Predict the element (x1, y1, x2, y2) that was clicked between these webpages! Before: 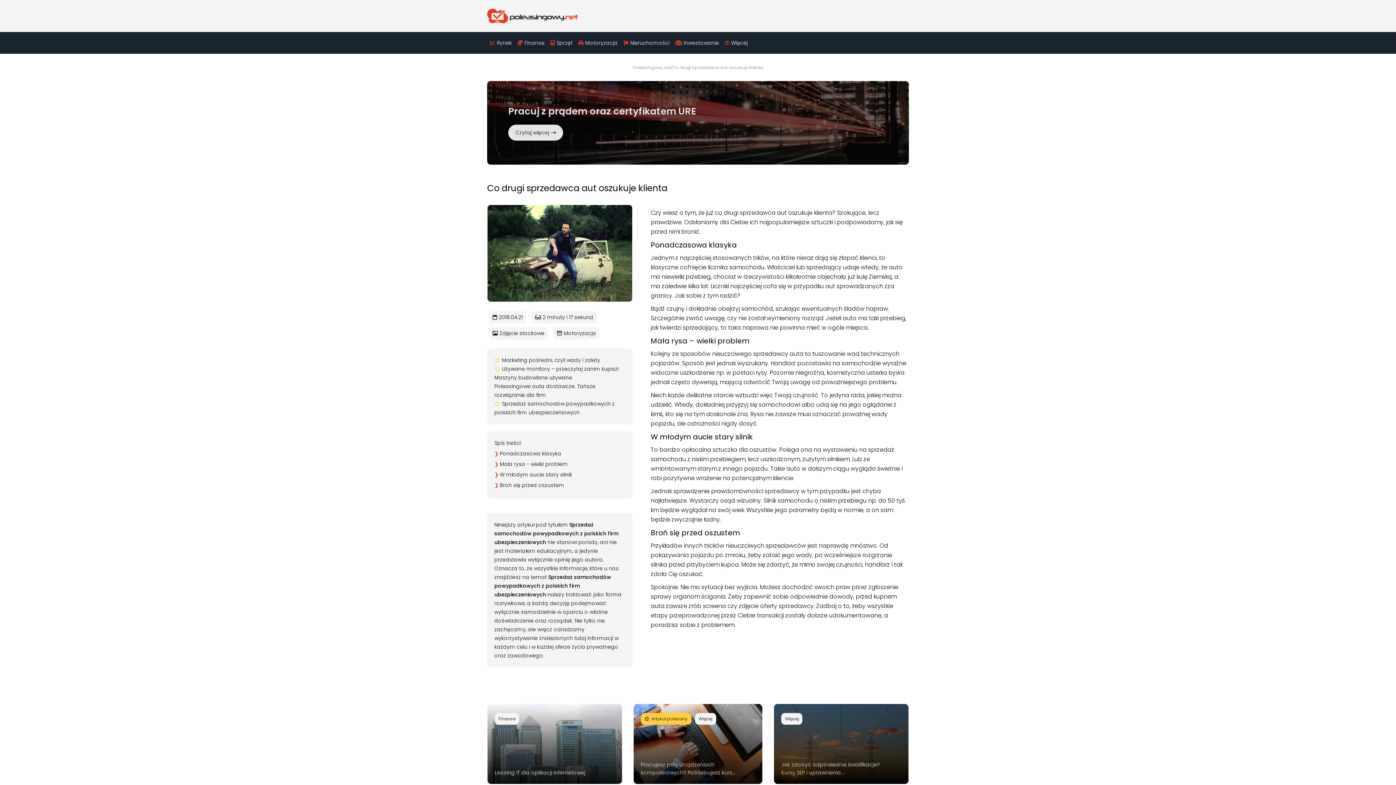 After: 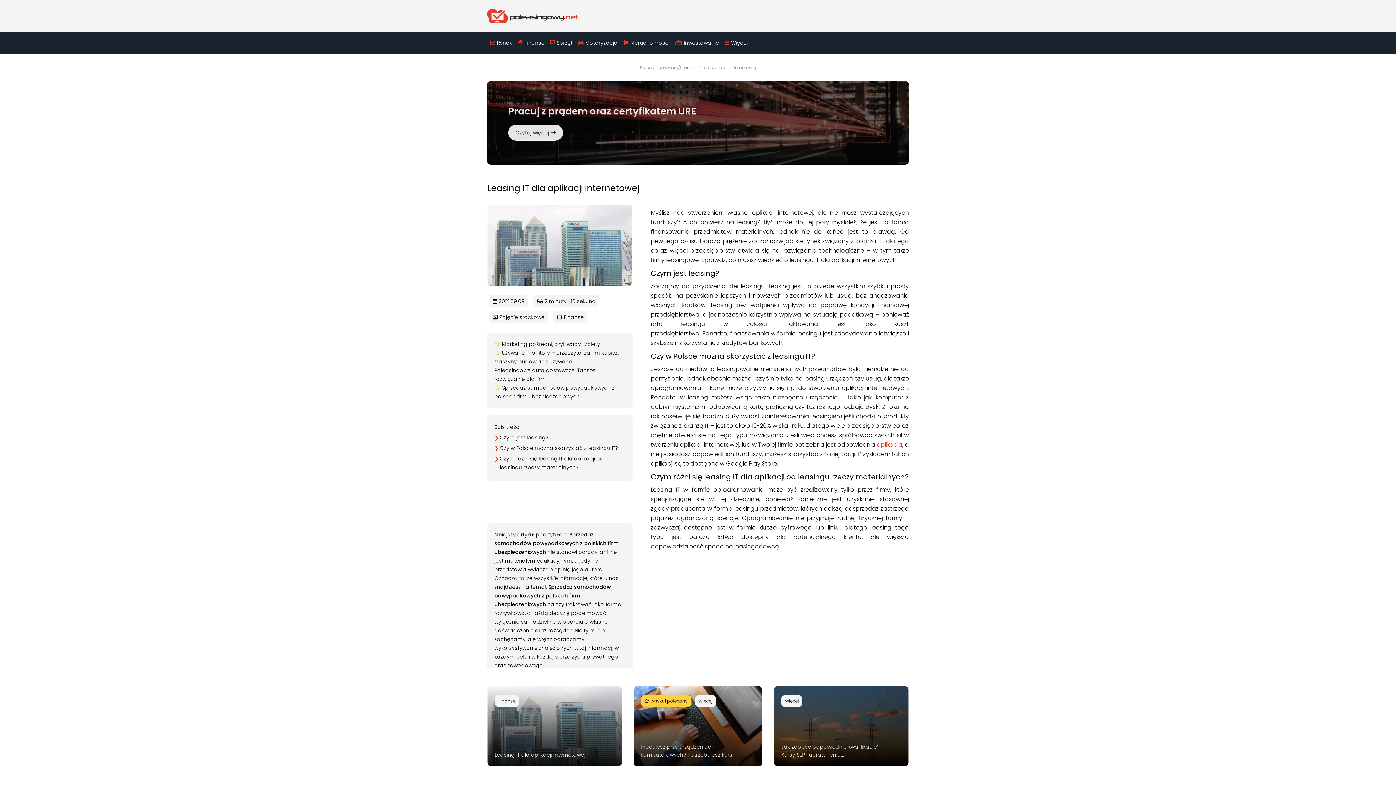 Action: bbox: (487, 703, 627, 784) label: Finanse

Leasing IT dla aplikacji internetowej